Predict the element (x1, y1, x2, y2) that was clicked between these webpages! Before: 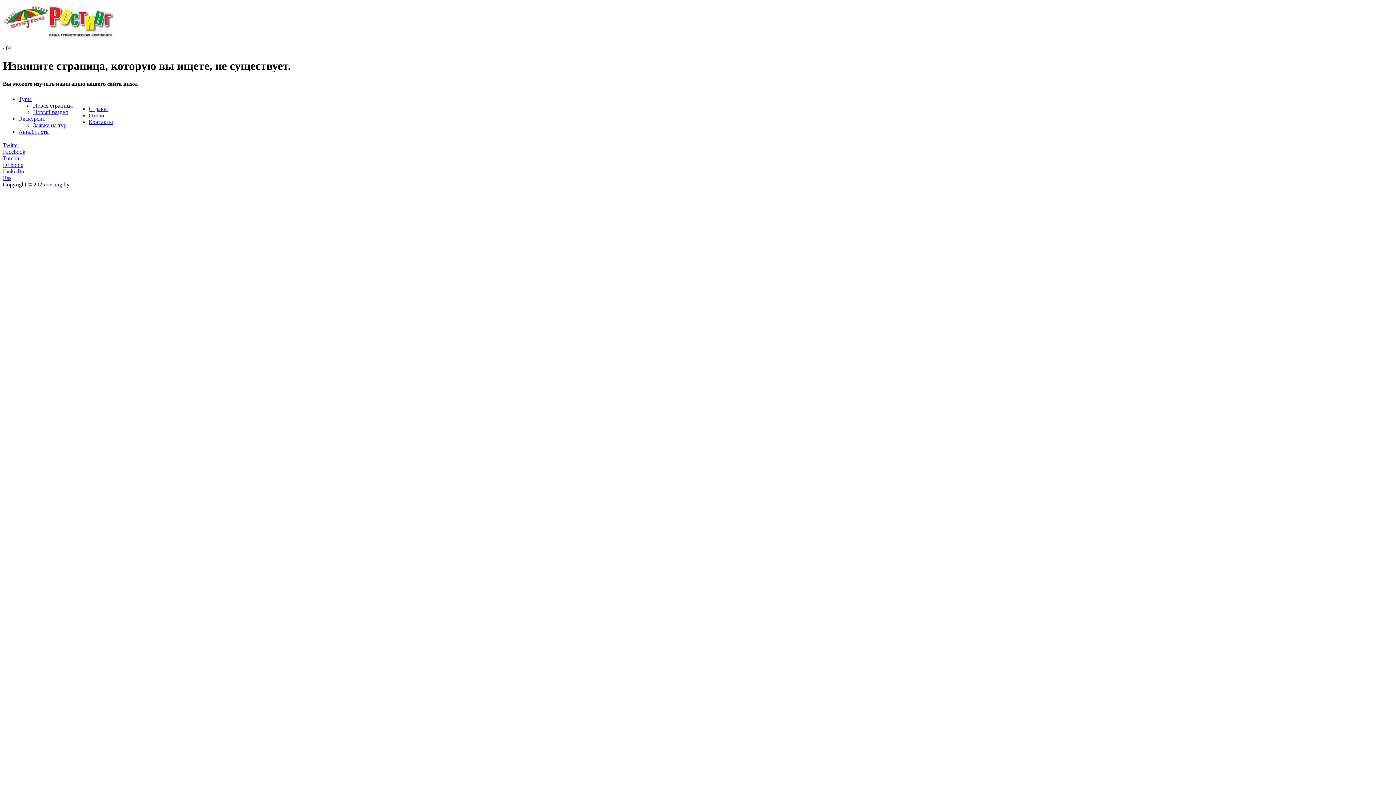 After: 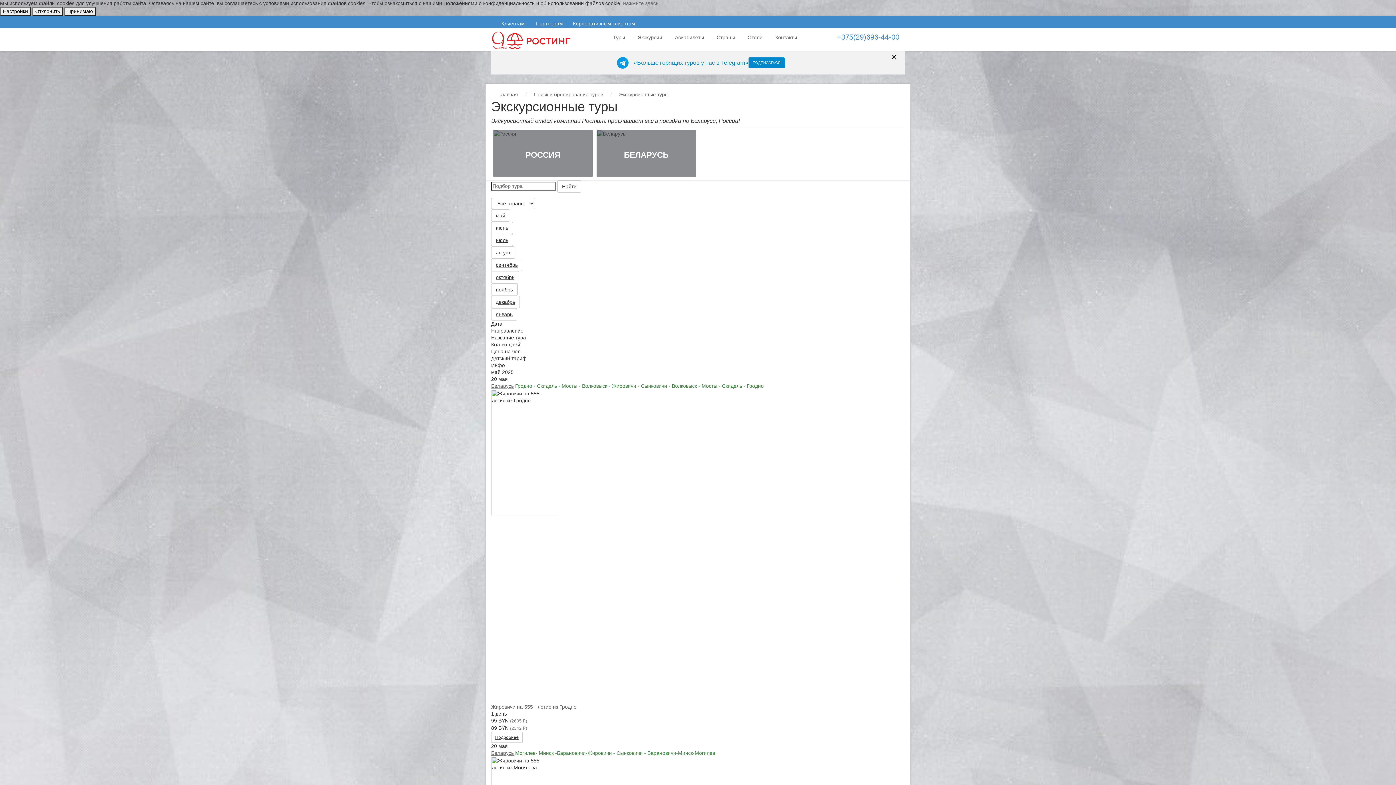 Action: label: Экскурсии bbox: (18, 115, 45, 121)